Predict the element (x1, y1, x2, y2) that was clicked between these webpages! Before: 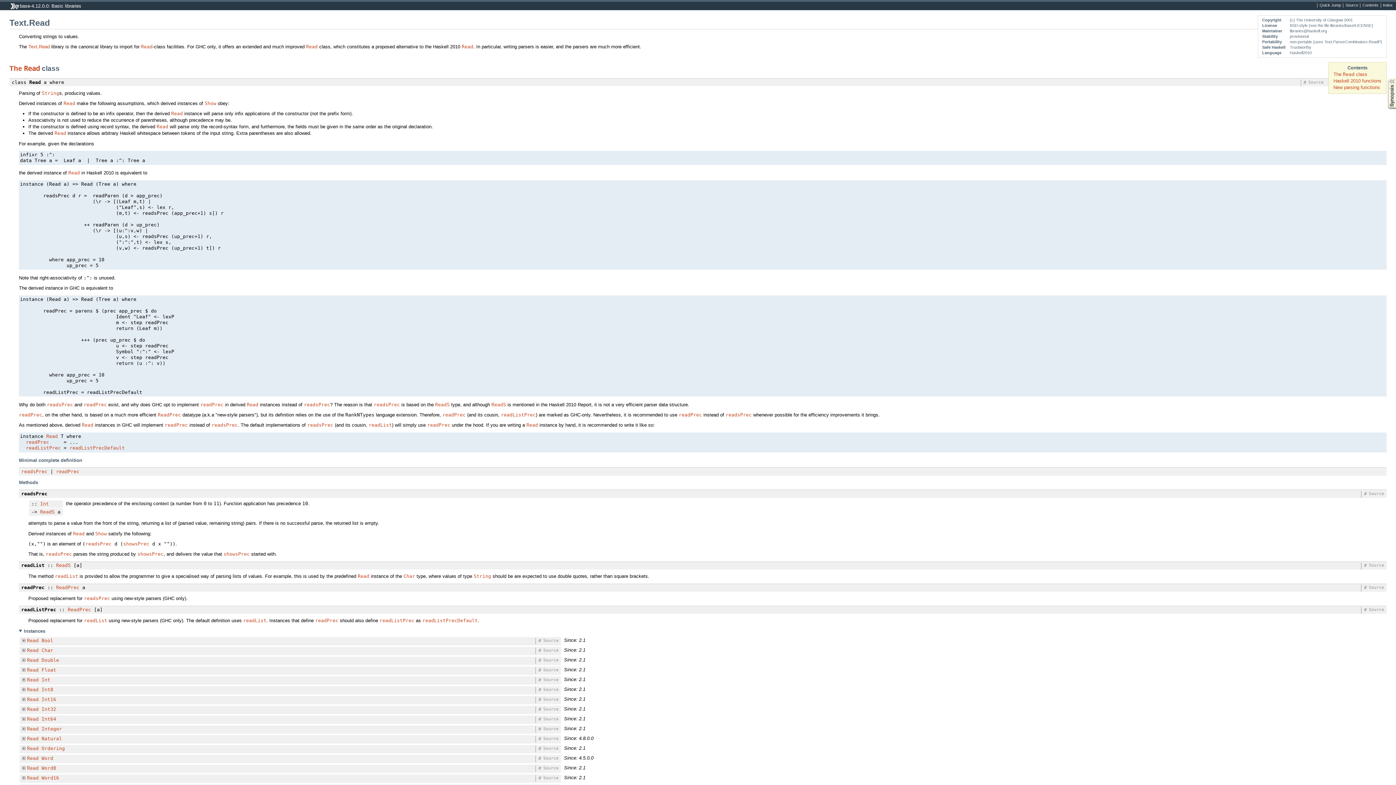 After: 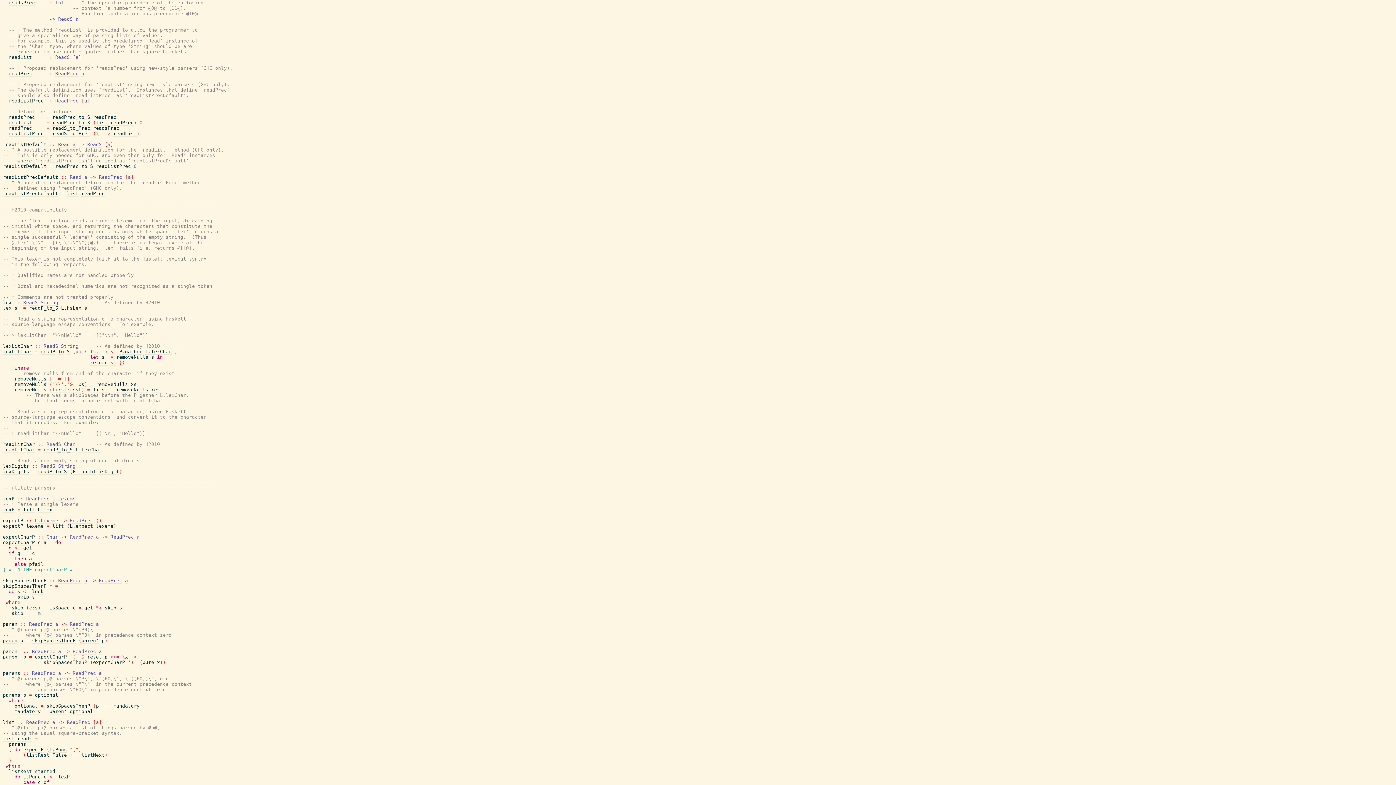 Action: bbox: (1367, 491, 1386, 497) label: Source